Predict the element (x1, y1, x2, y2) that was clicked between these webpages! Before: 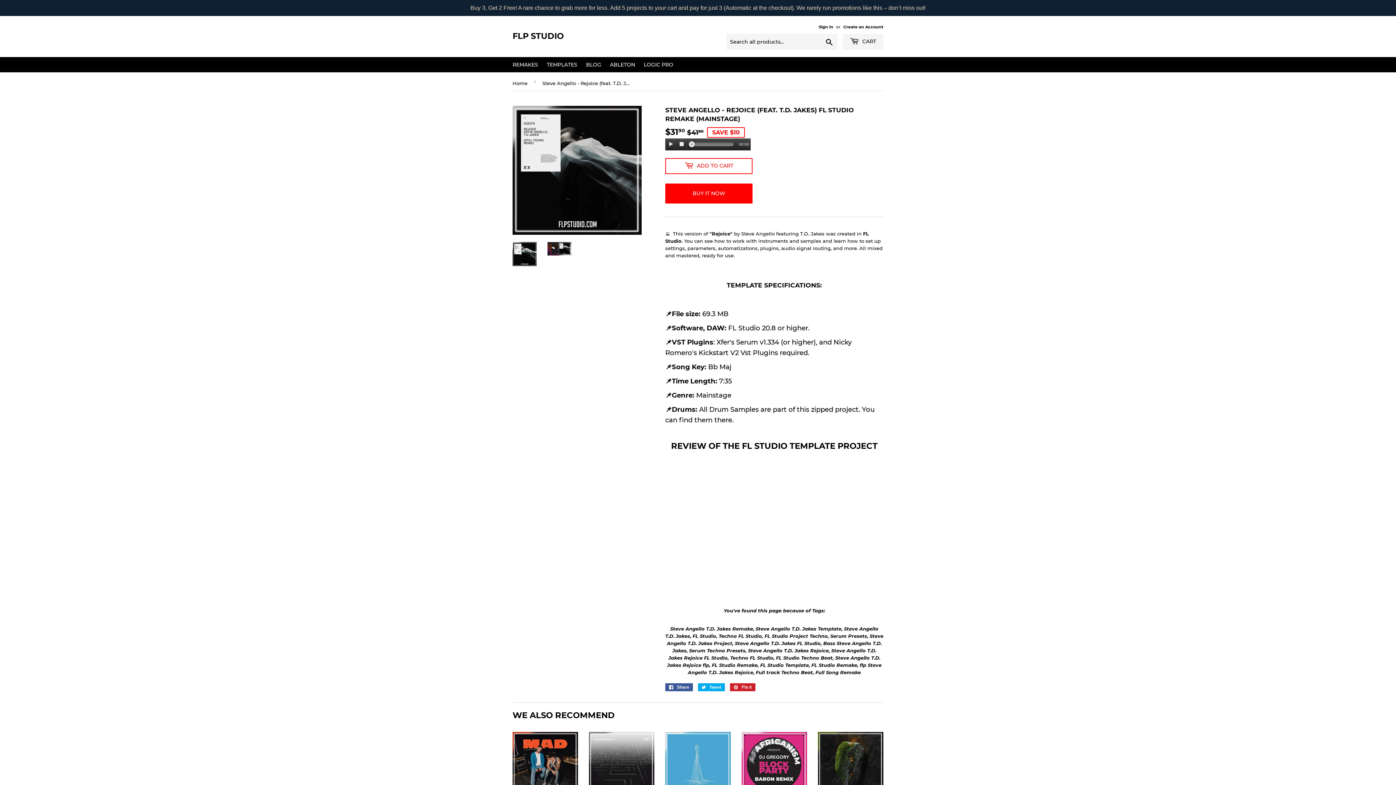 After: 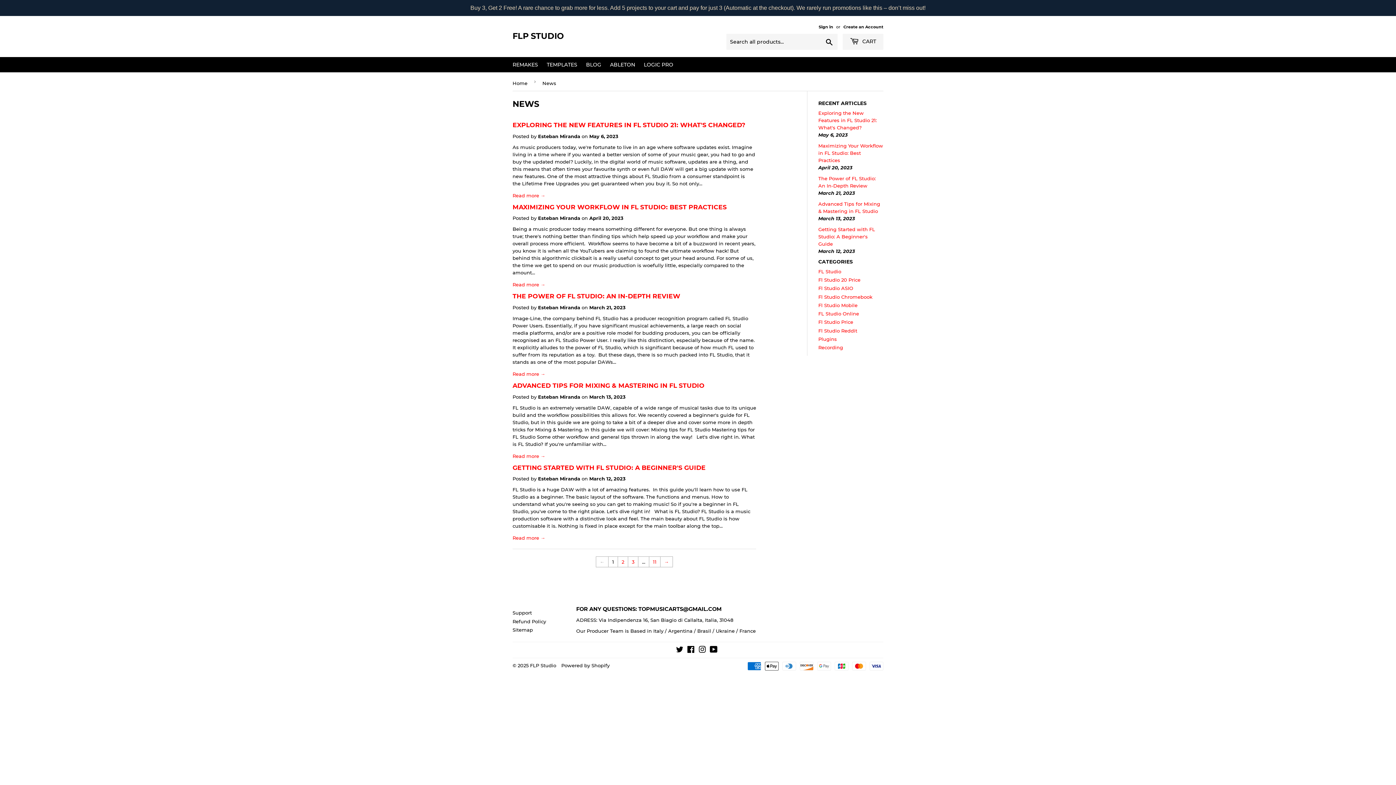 Action: label: BLOG bbox: (582, 57, 605, 72)